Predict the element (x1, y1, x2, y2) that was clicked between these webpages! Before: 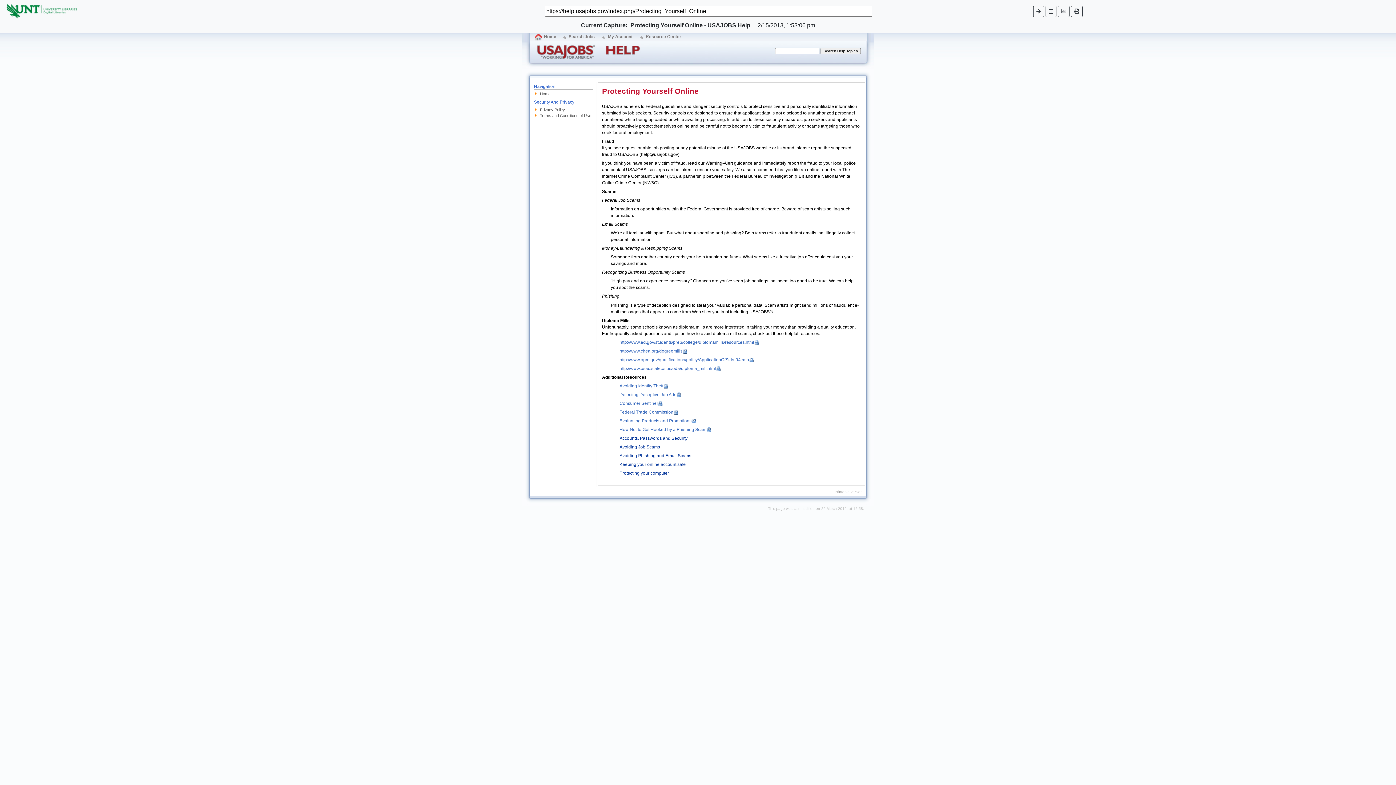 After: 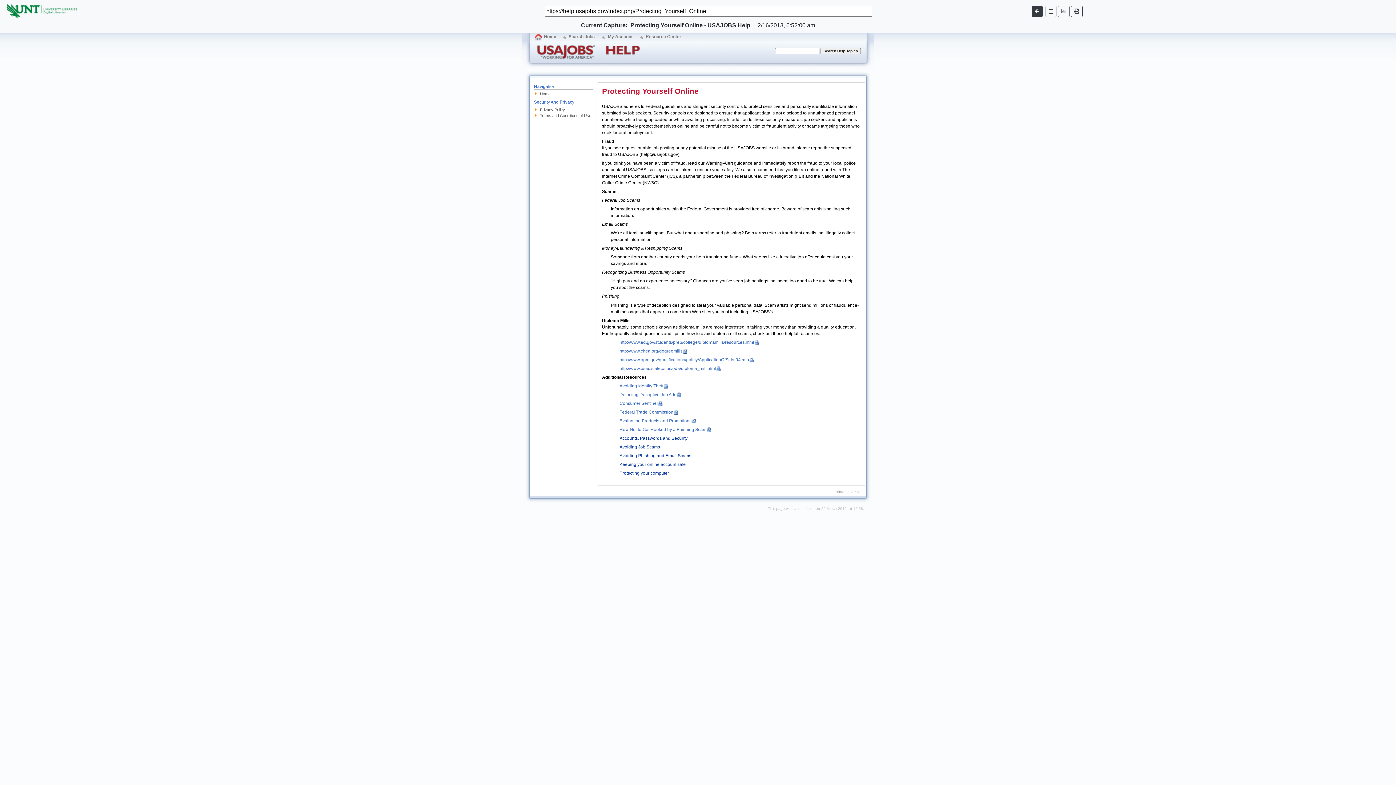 Action: bbox: (1033, 5, 1044, 16)